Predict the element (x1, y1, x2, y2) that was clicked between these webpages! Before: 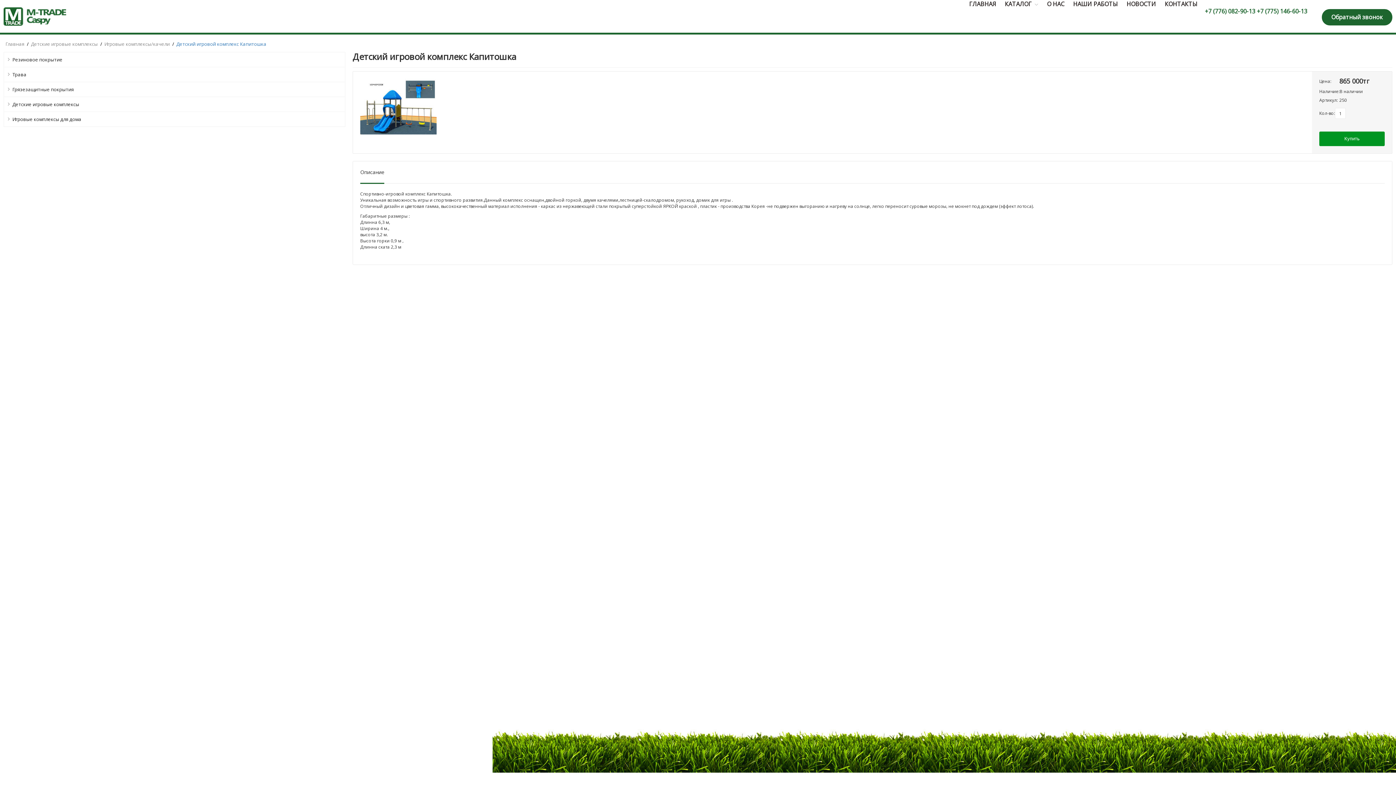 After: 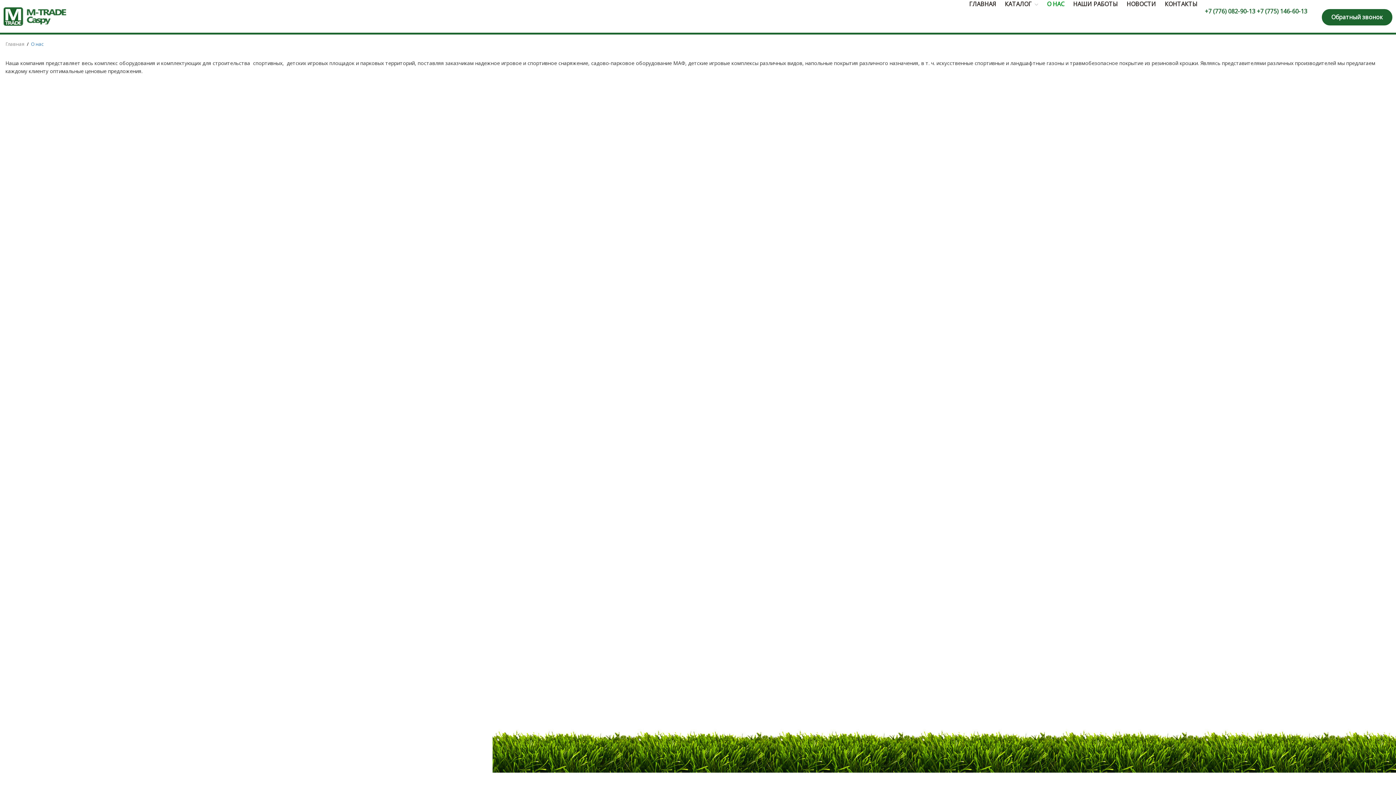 Action: label: О НАС bbox: (1043, 0, 1068, 8)